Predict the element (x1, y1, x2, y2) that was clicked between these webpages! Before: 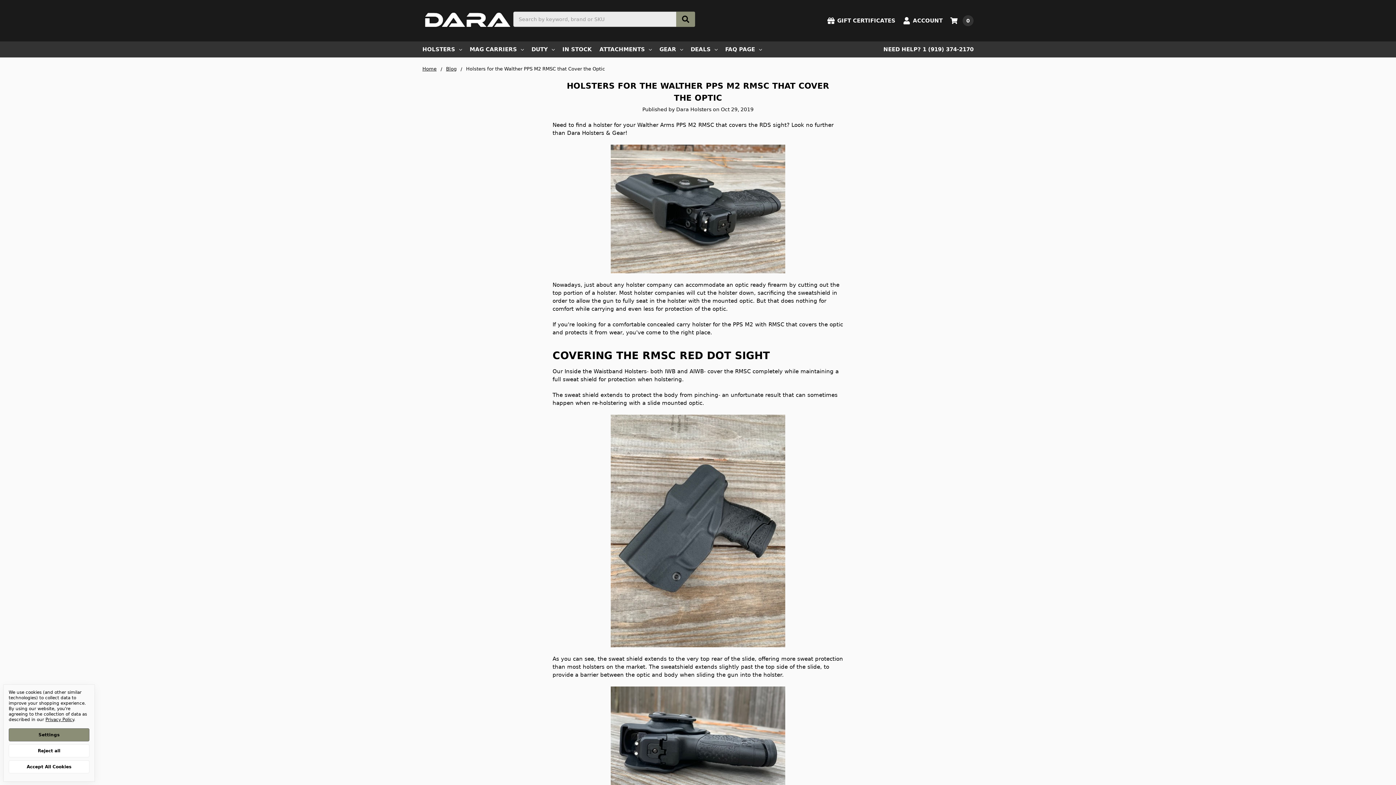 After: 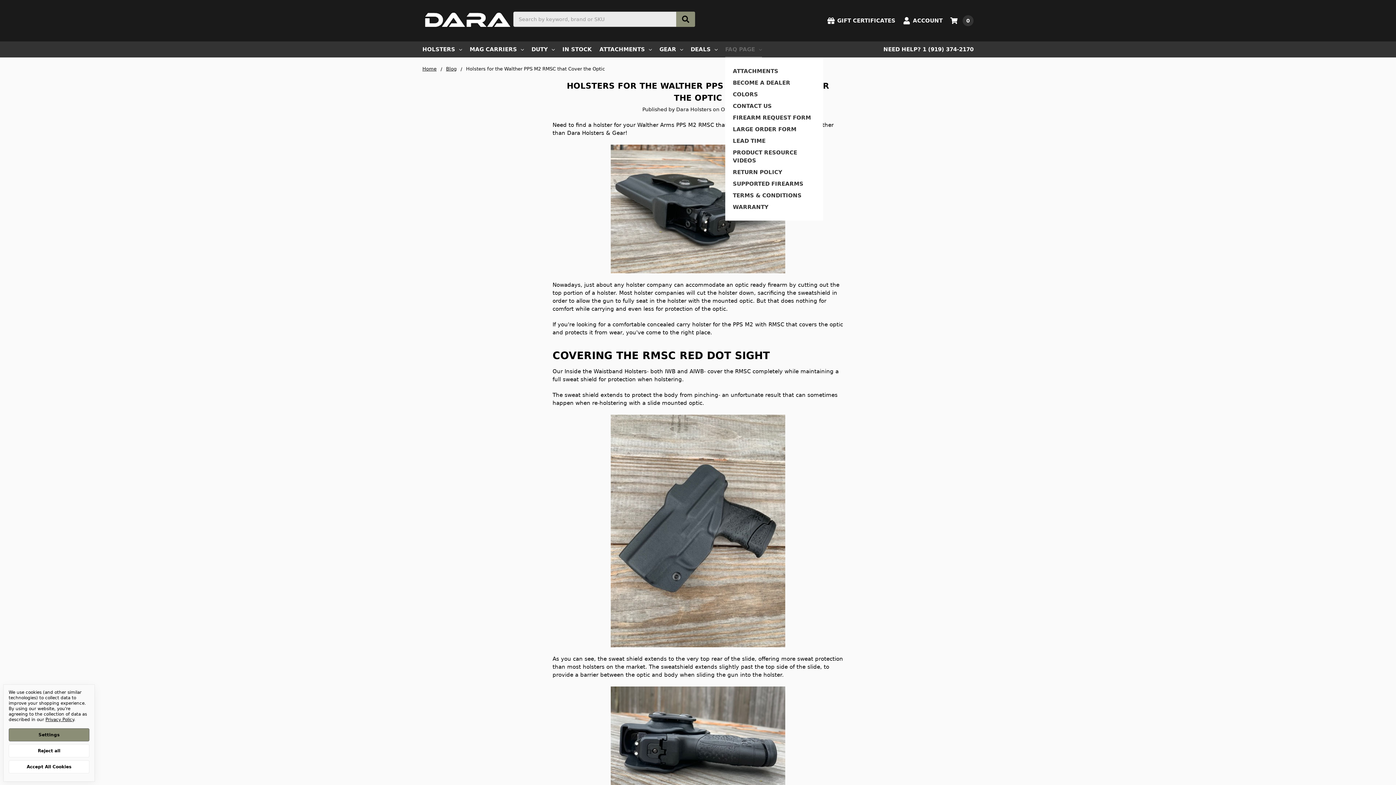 Action: bbox: (725, 41, 762, 57) label: FAQ PAGE